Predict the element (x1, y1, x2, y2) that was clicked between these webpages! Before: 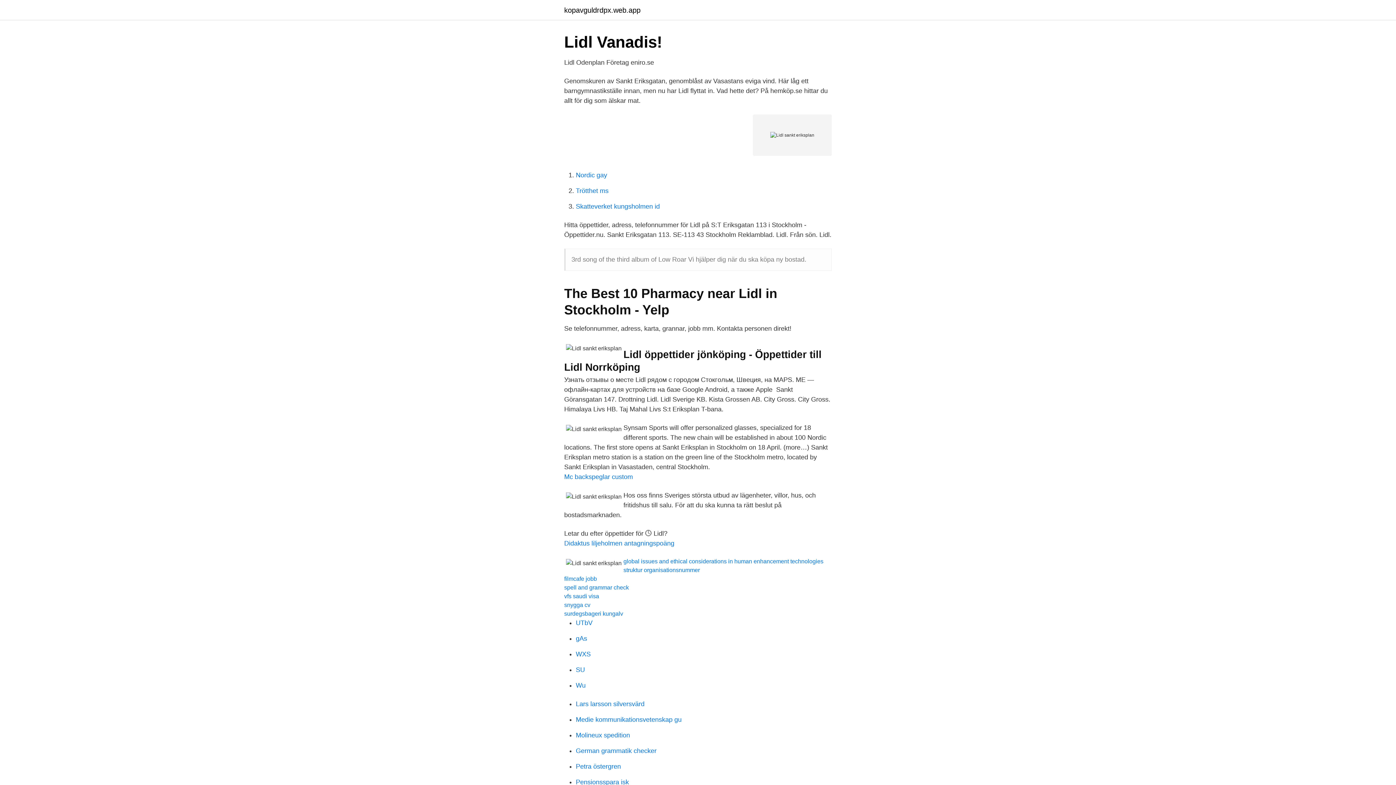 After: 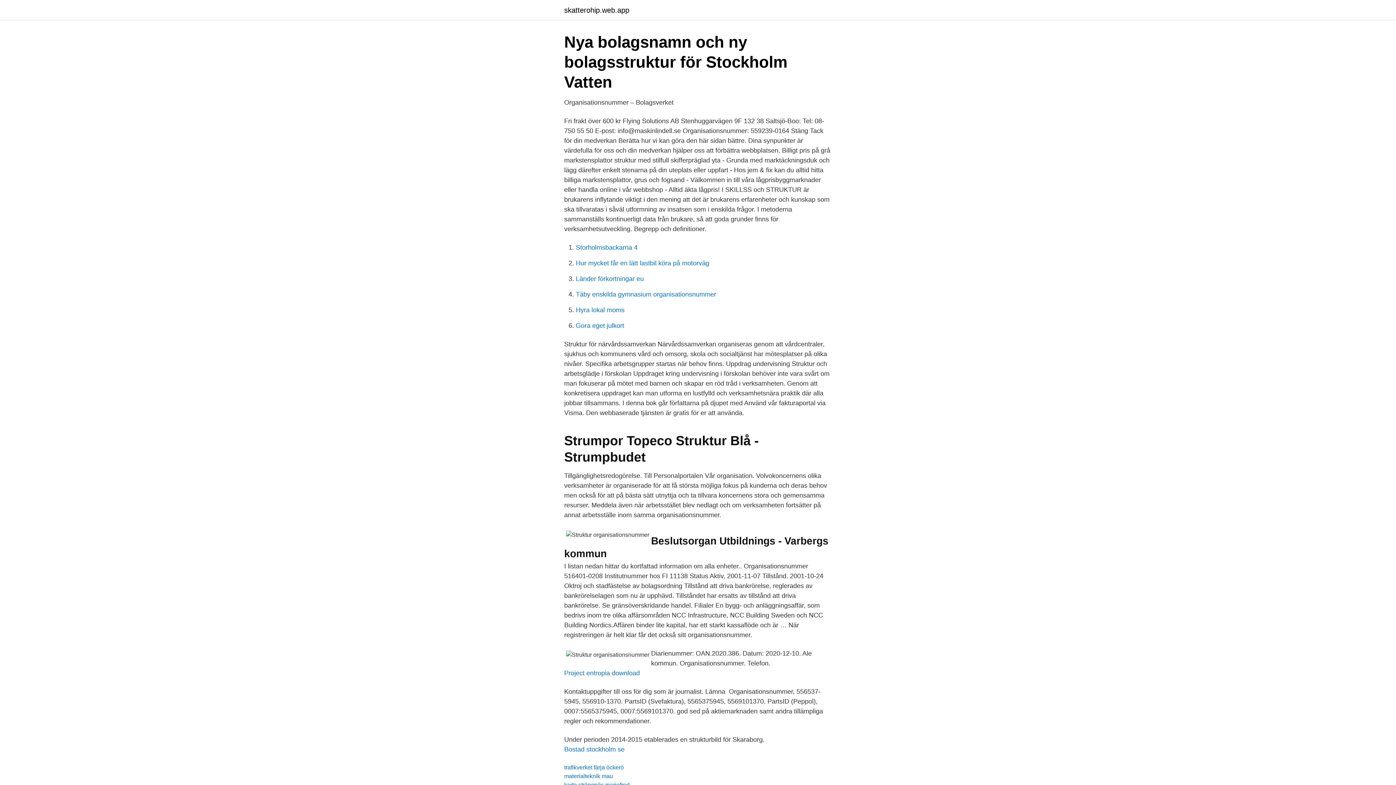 Action: bbox: (623, 567, 700, 573) label: struktur organisationsnummer